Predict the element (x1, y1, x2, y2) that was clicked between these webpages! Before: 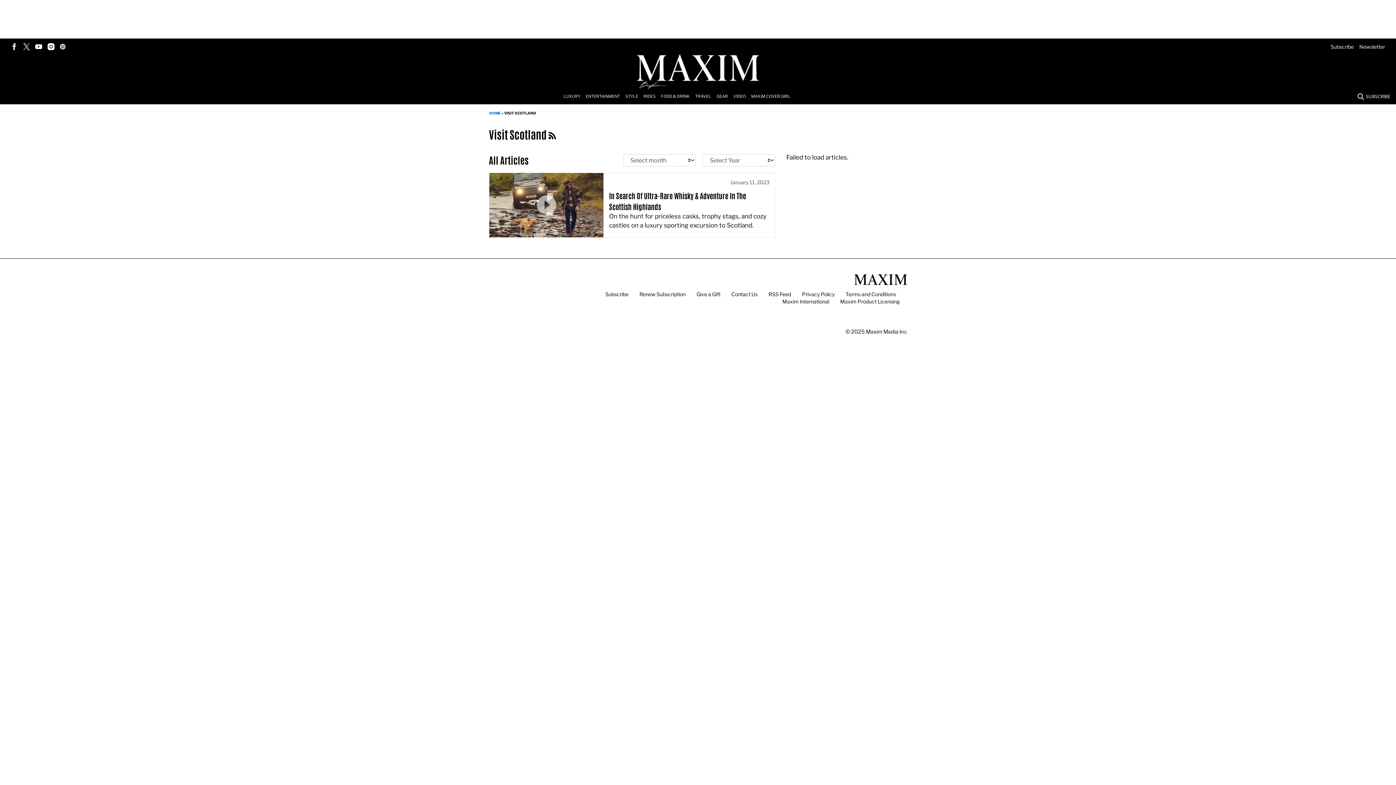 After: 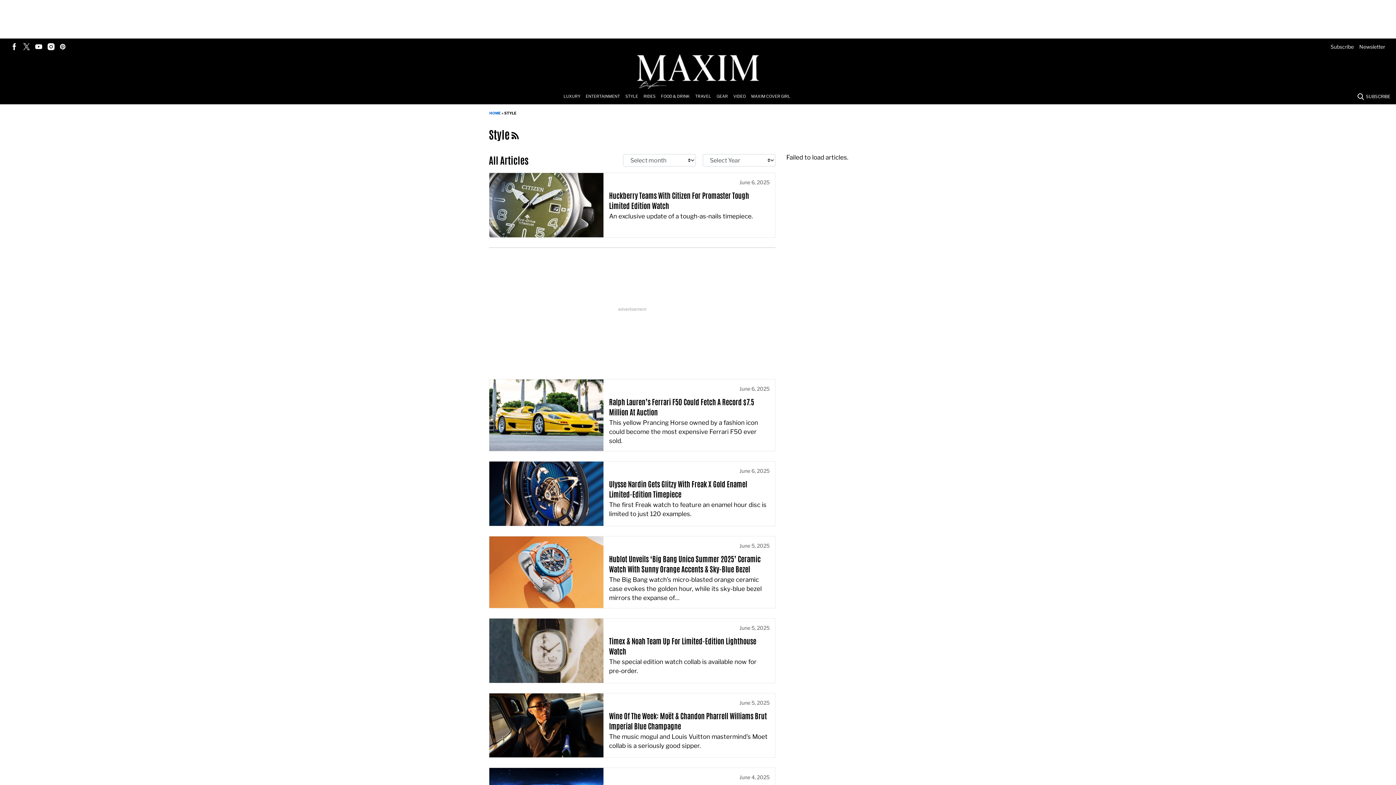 Action: label: Browse Style bbox: (625, 88, 643, 104)